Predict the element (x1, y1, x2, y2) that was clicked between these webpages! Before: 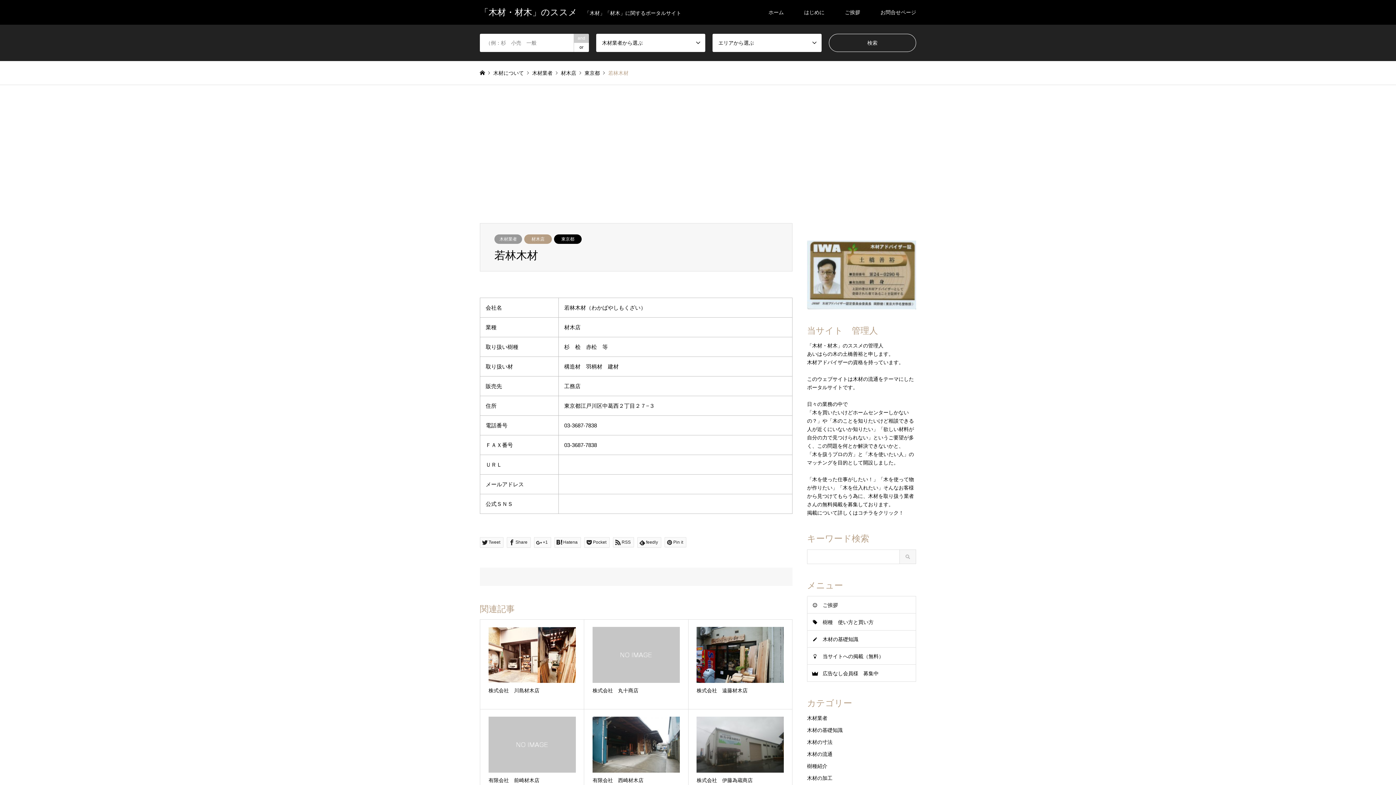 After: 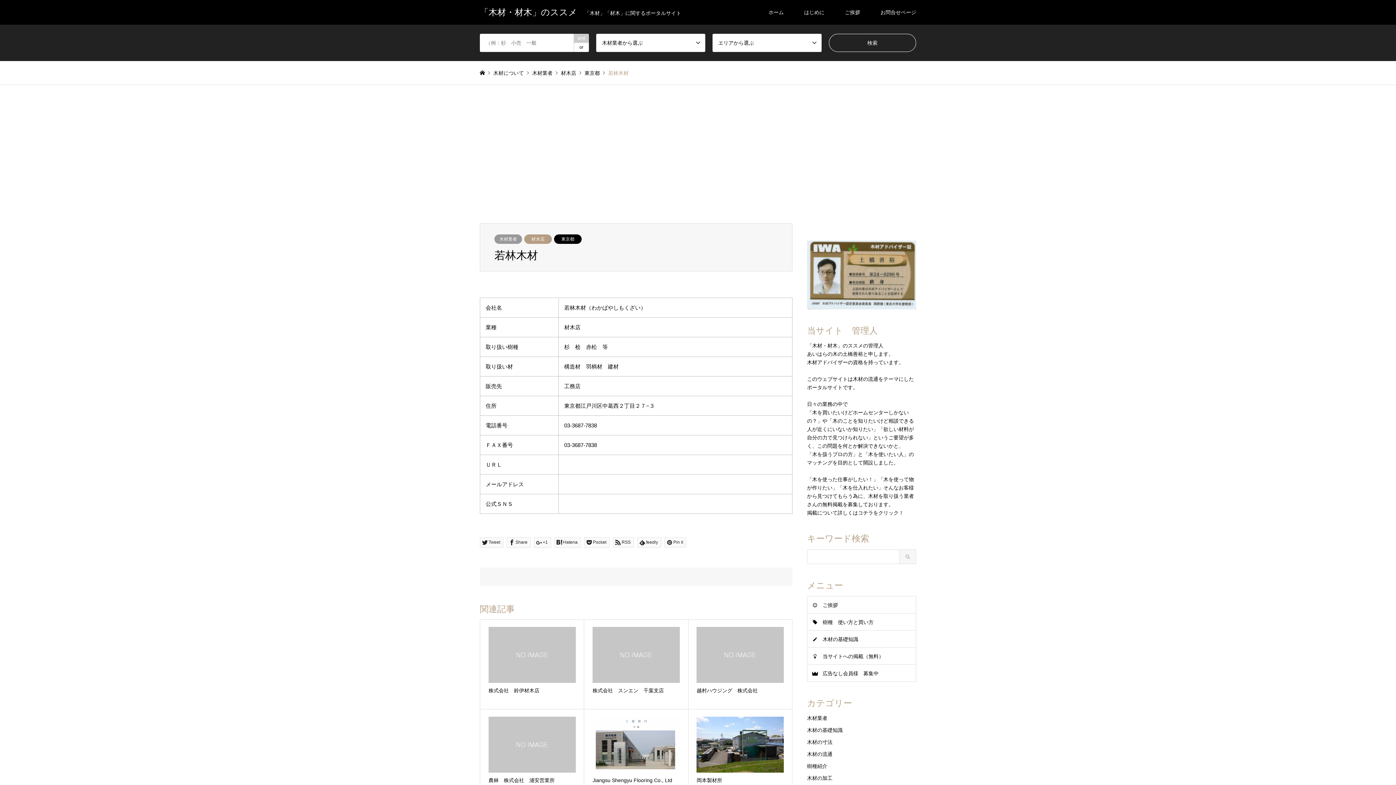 Action: label: 当サイトへの掲載（無料） bbox: (807, 648, 916, 665)